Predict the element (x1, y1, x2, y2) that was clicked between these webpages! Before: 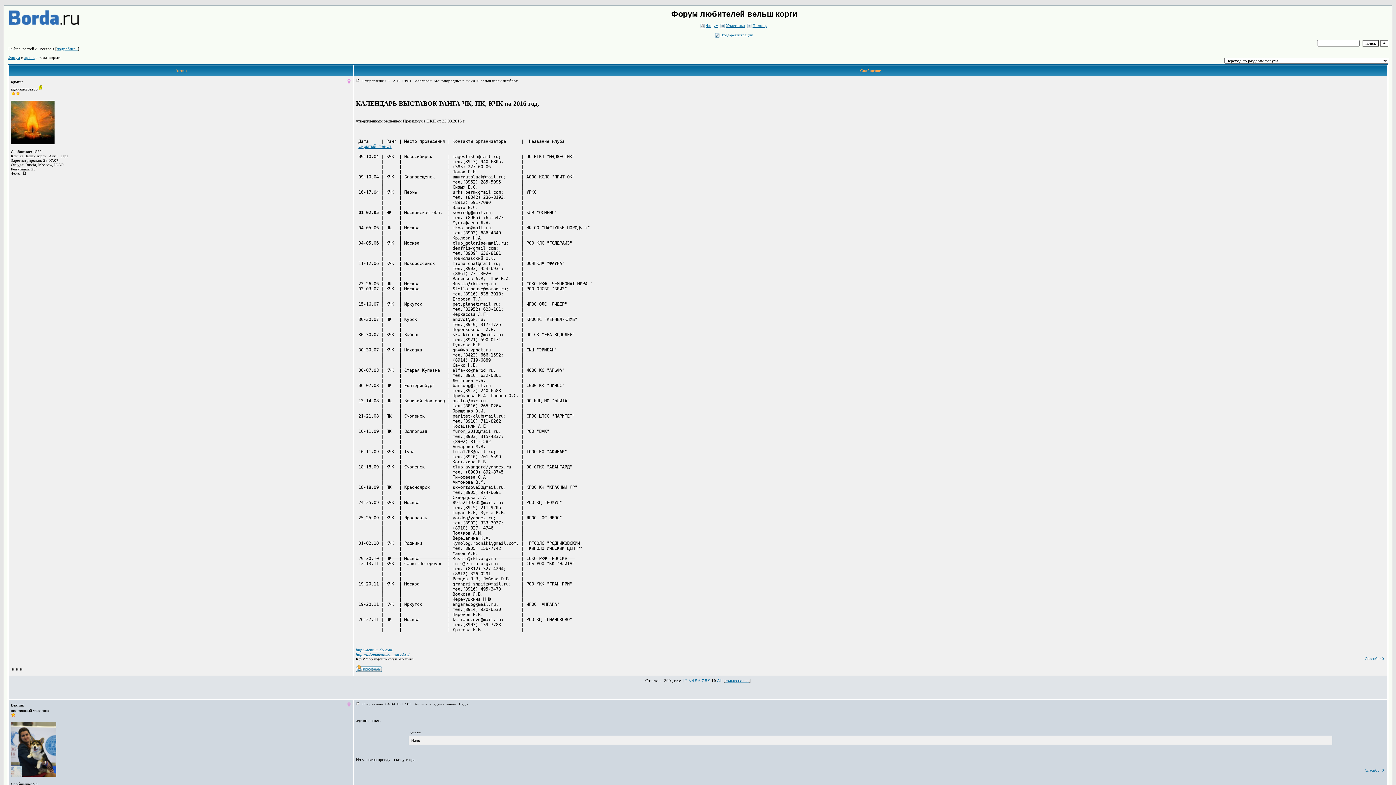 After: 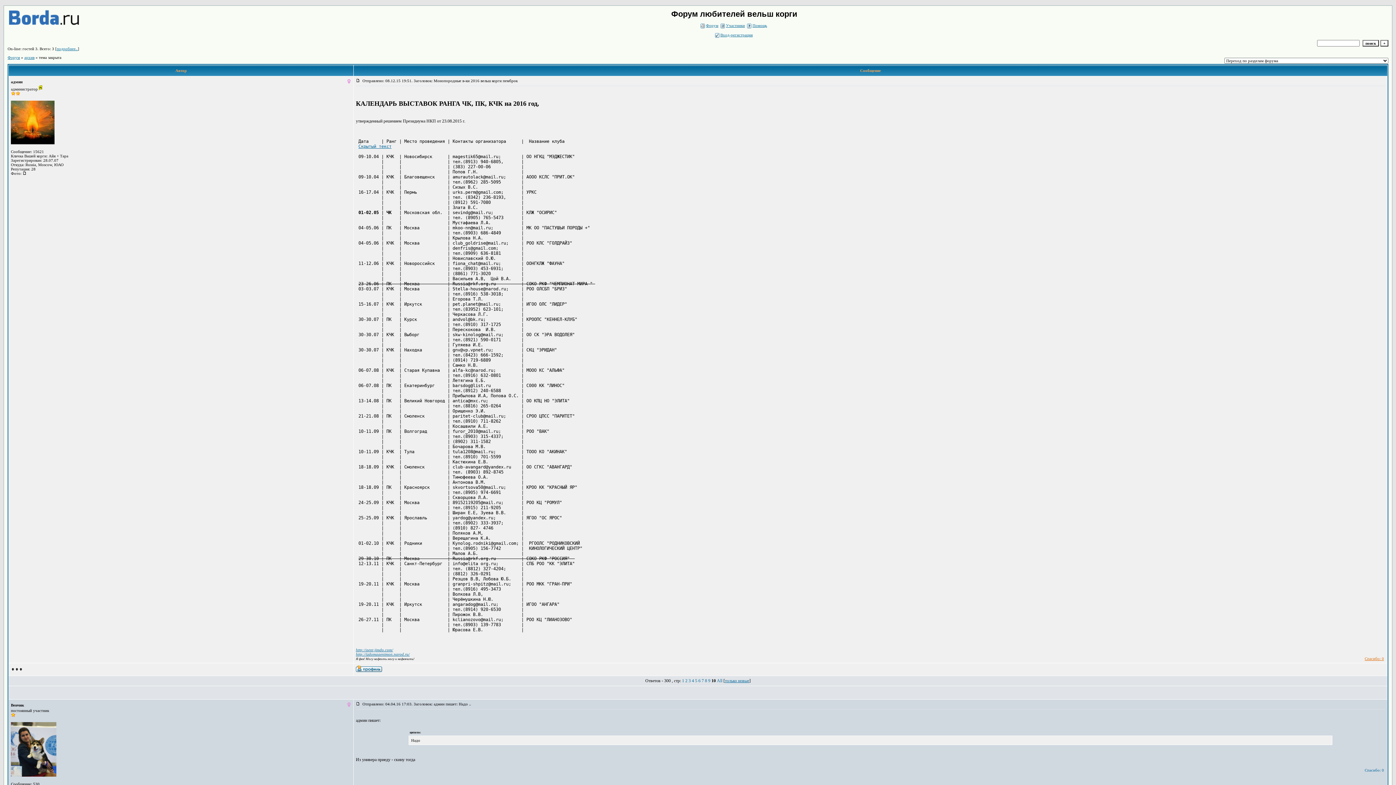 Action: bbox: (1365, 656, 1384, 661) label: Спасибо: 0